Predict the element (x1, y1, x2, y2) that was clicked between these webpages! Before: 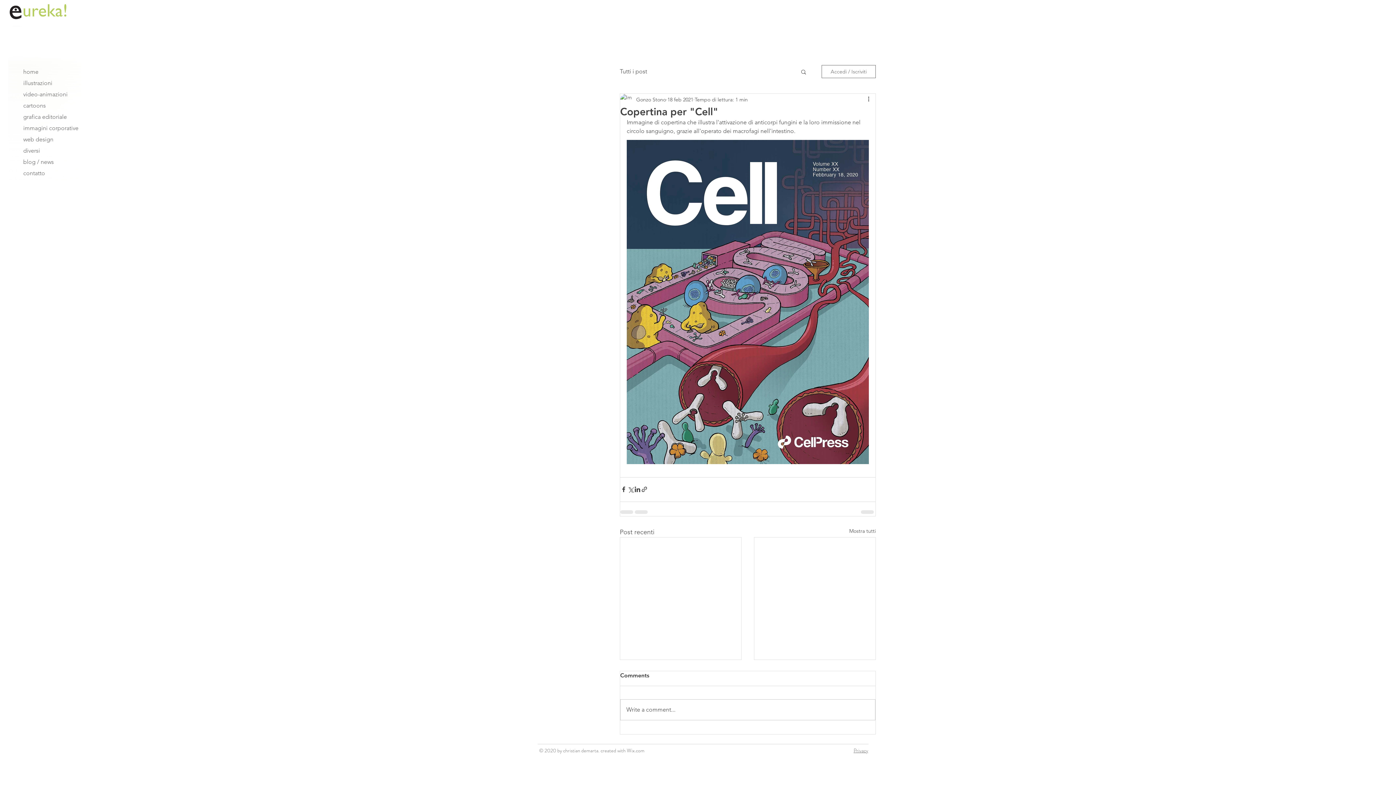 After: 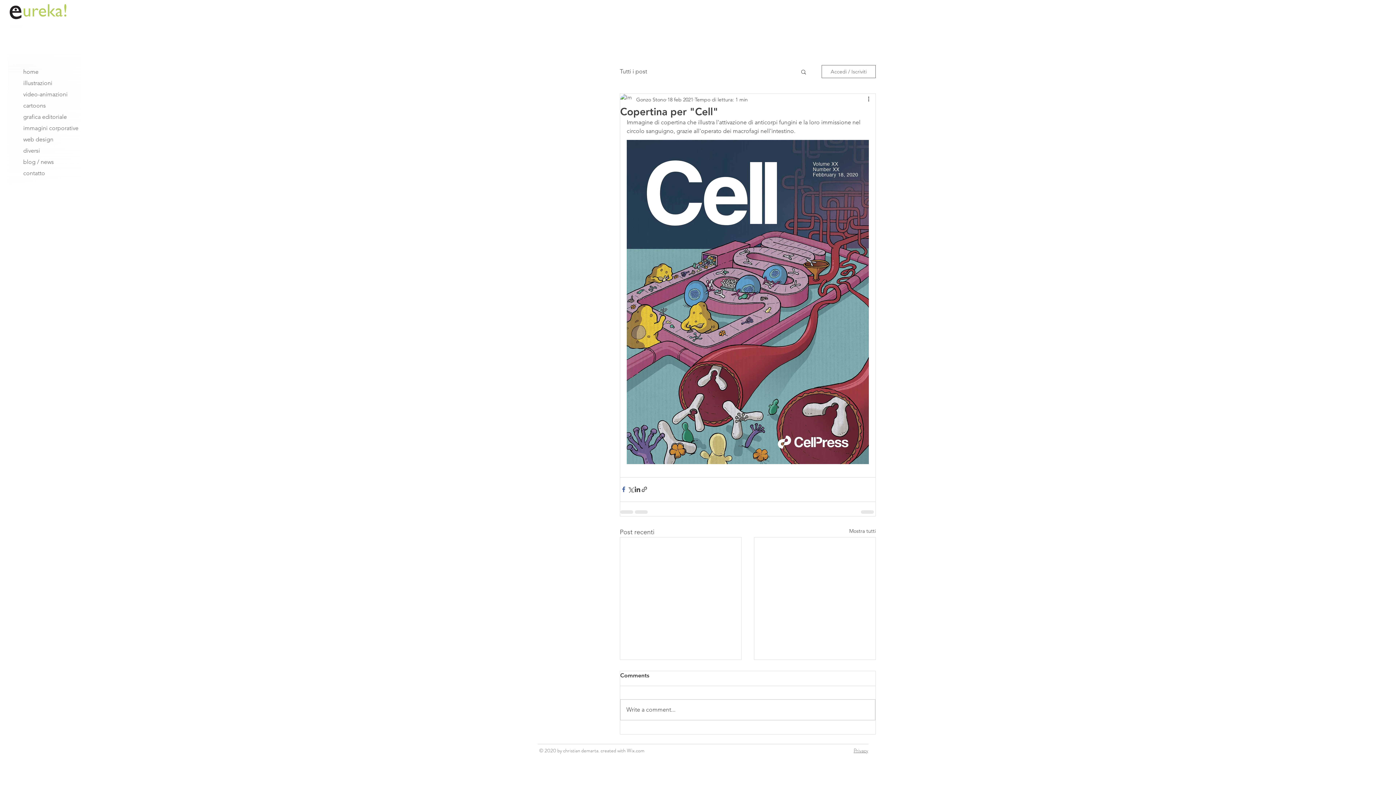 Action: bbox: (620, 486, 627, 493) label: Condividi su Facebook